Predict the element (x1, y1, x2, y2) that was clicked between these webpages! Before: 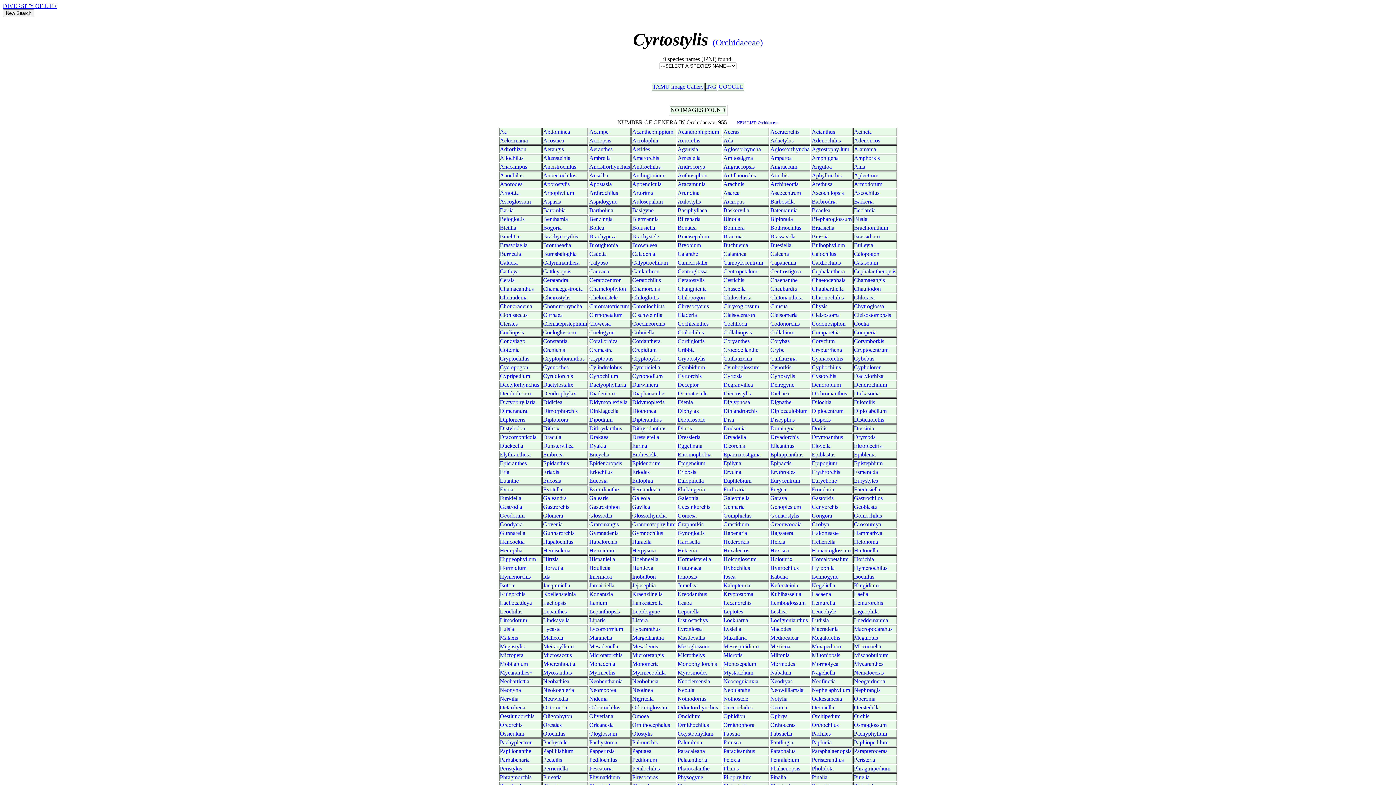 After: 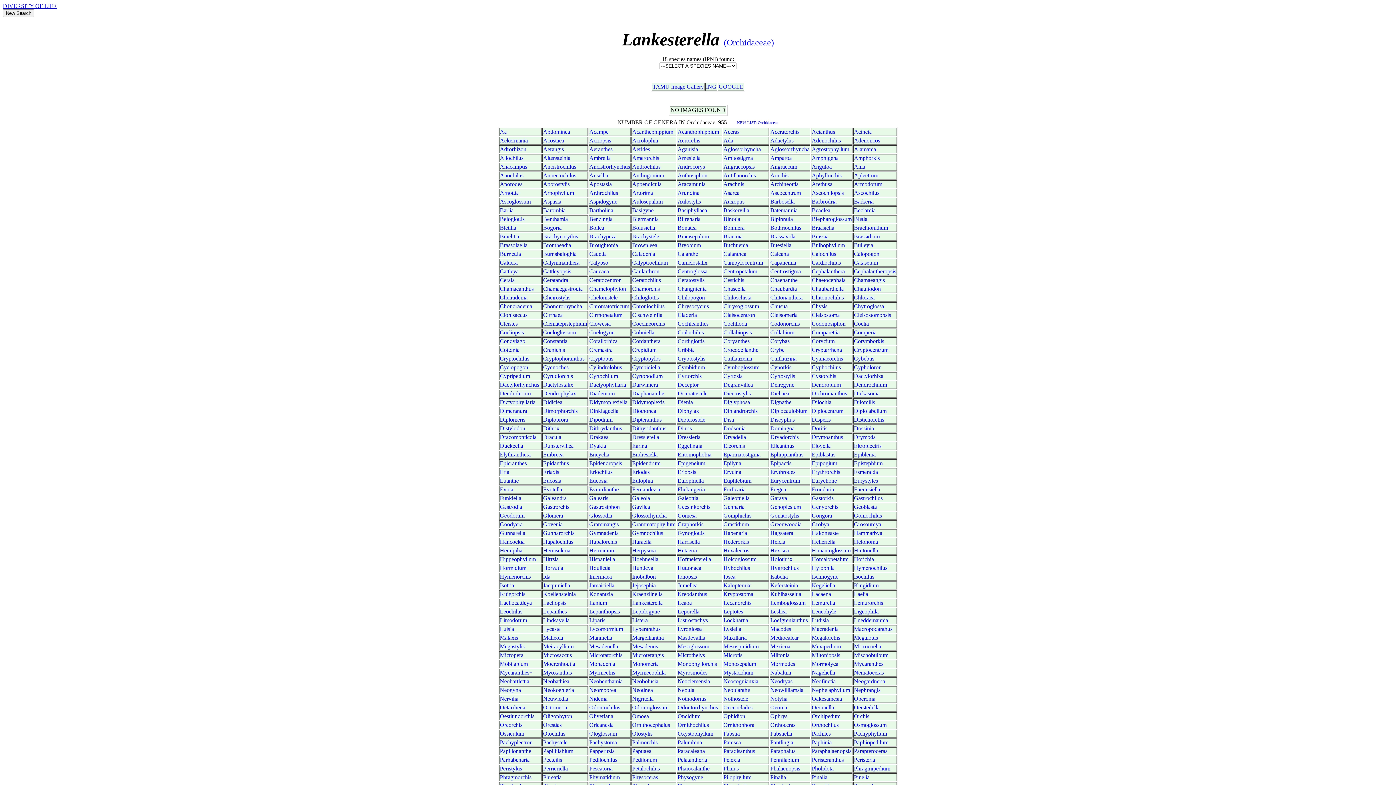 Action: bbox: (632, 600, 662, 606) label: Lankesterella